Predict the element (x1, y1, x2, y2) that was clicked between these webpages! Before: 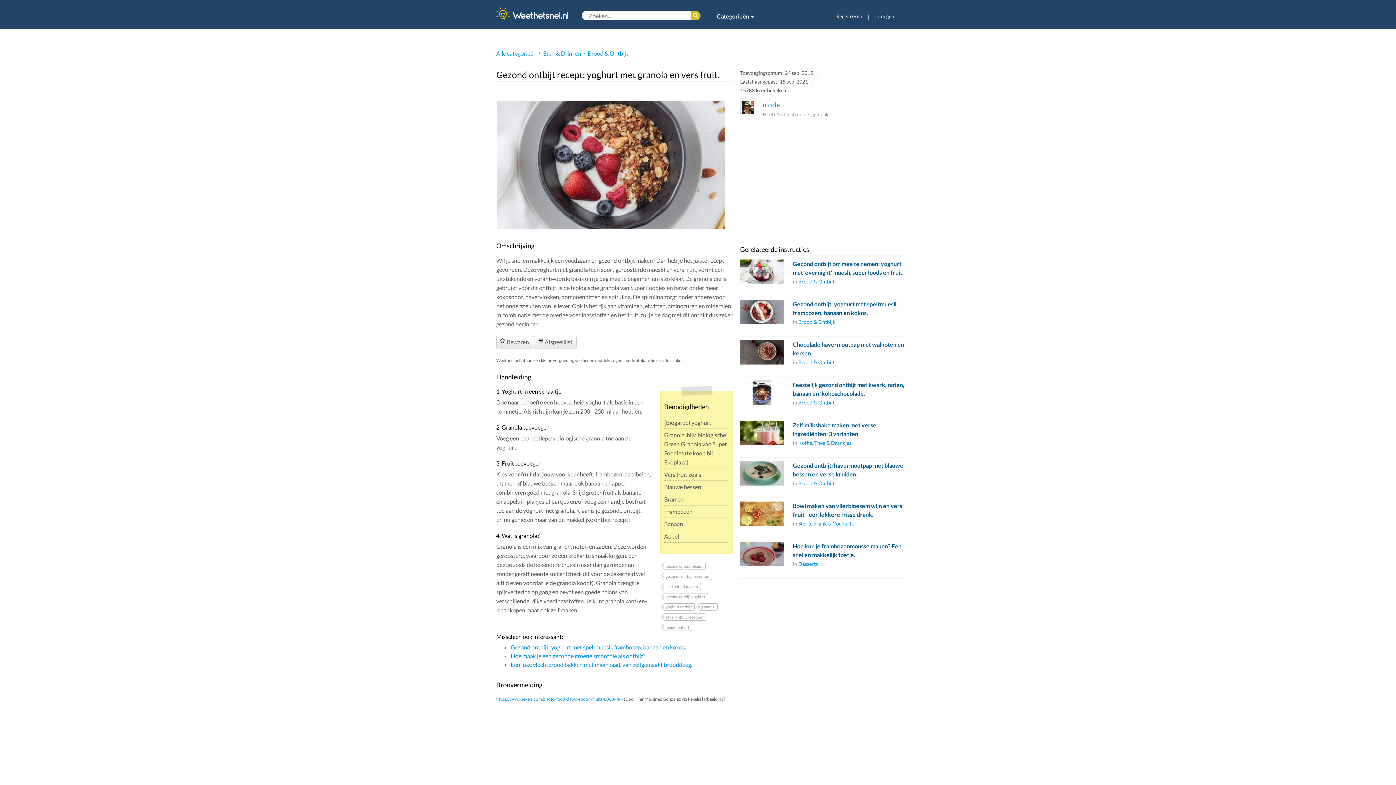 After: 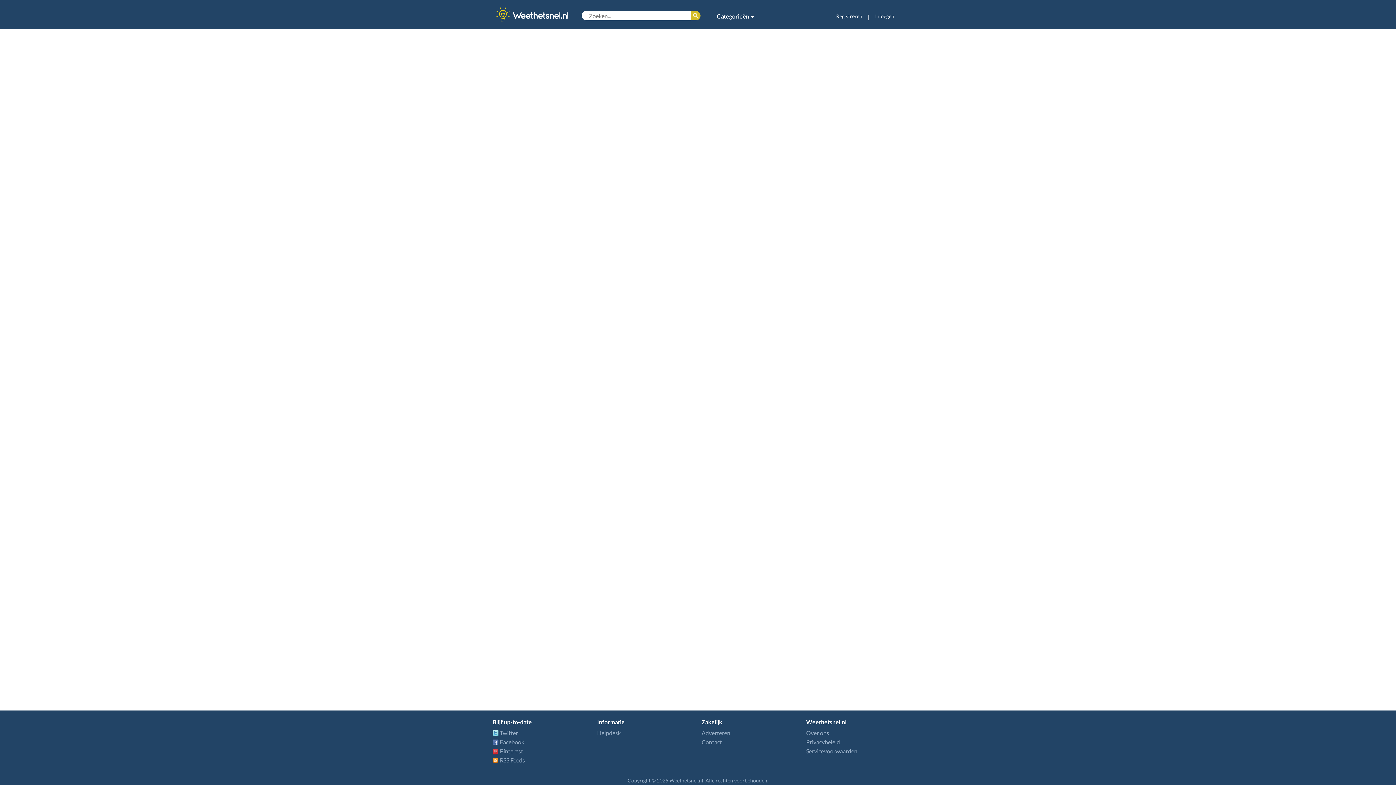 Action: bbox: (690, 10, 700, 20)